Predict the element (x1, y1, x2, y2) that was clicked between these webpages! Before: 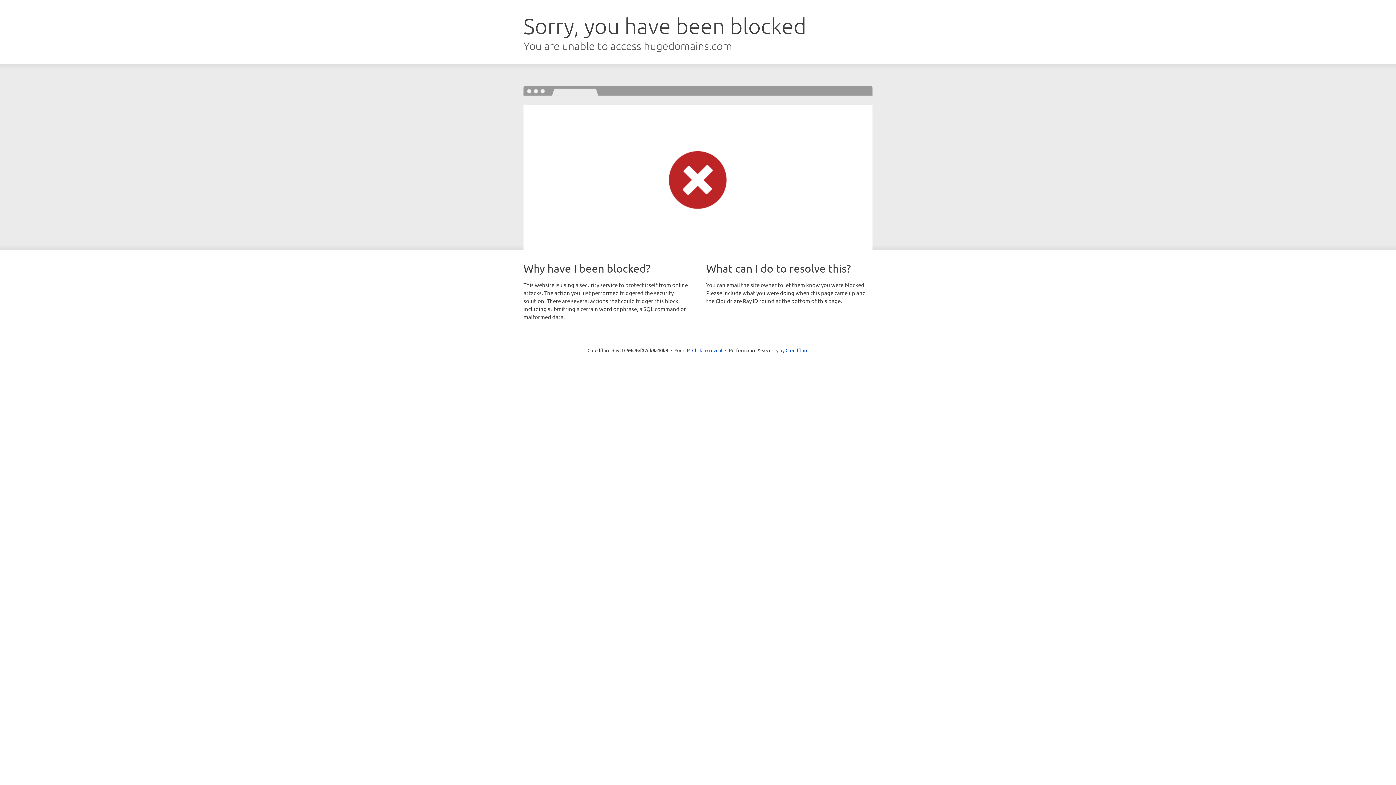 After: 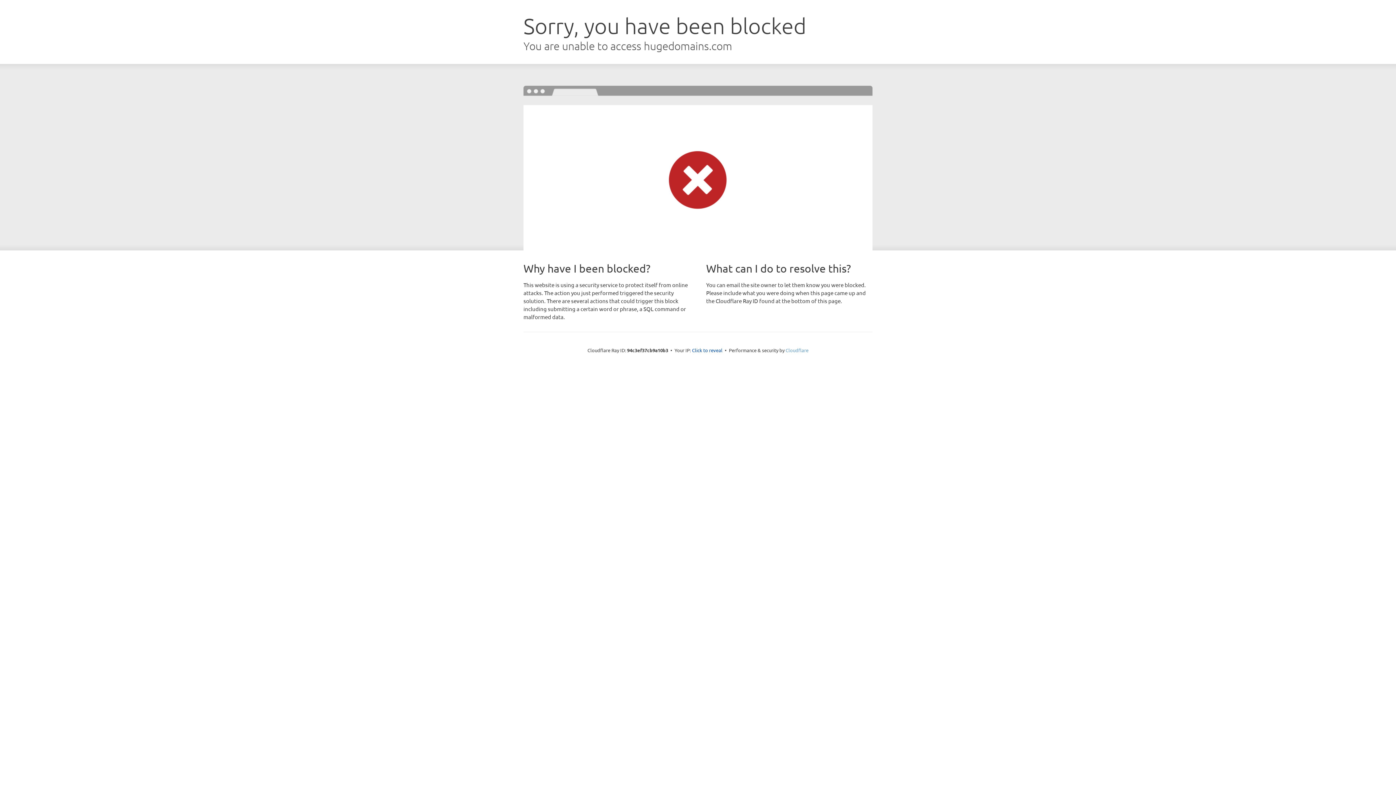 Action: bbox: (785, 347, 808, 353) label: Cloudflare